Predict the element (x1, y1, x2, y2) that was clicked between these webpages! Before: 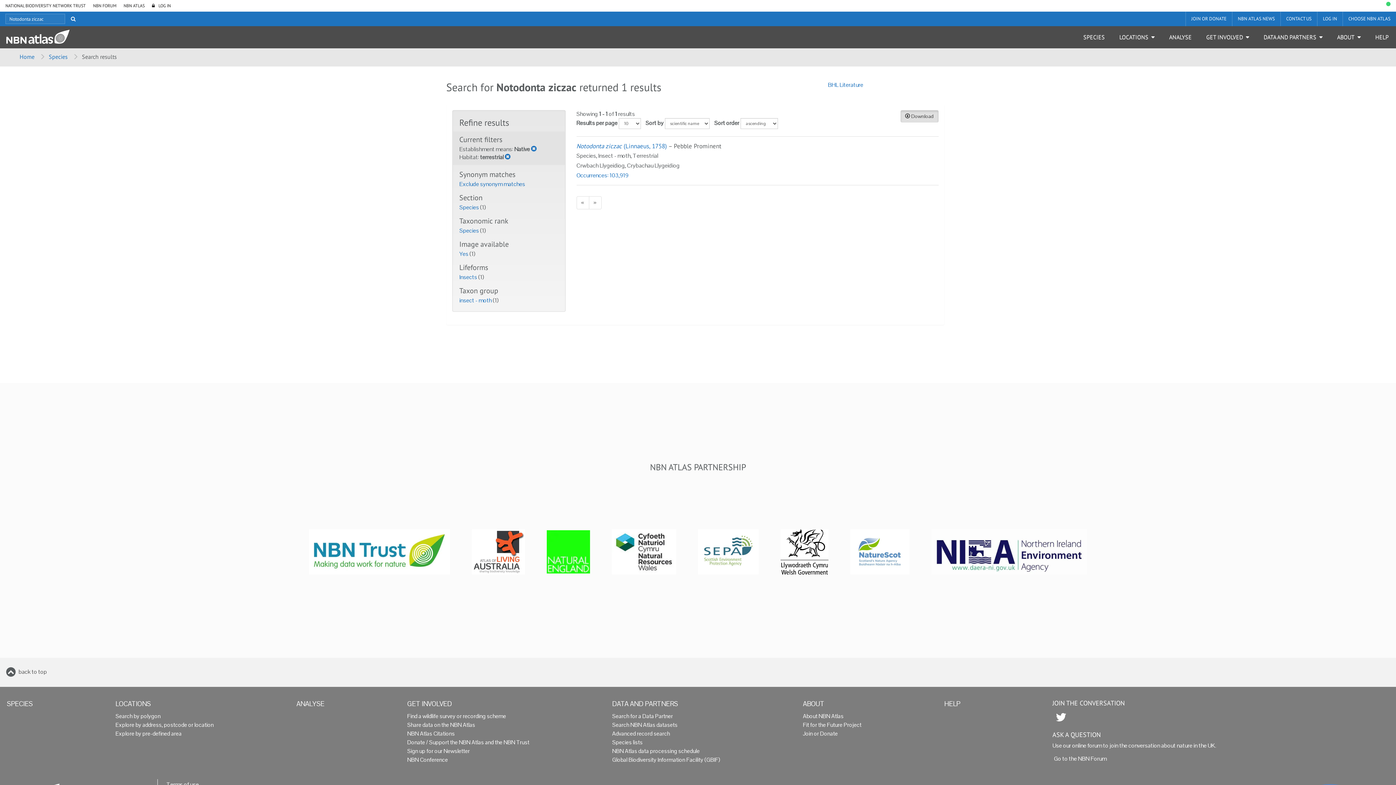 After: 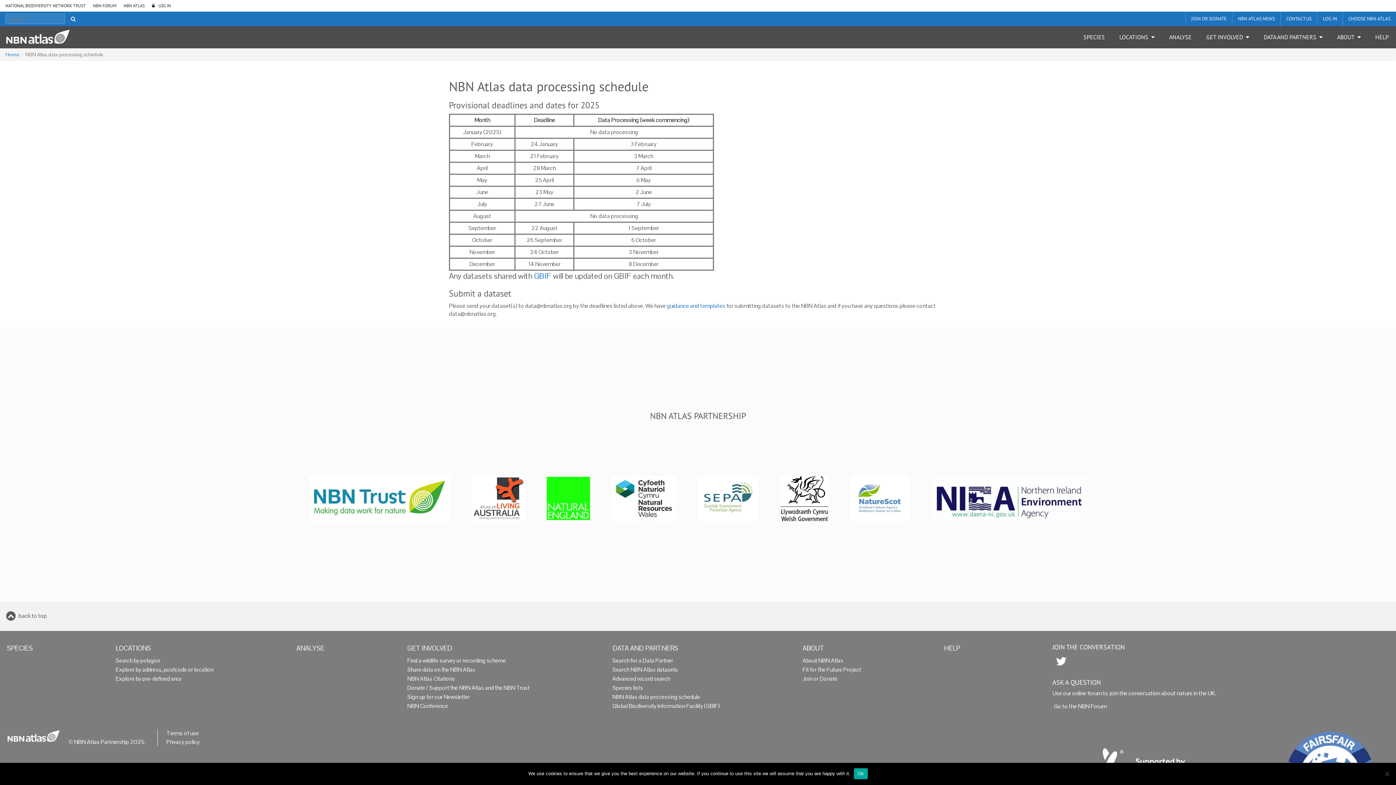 Action: label: NBN Atlas data processing schedule bbox: (610, 747, 794, 756)